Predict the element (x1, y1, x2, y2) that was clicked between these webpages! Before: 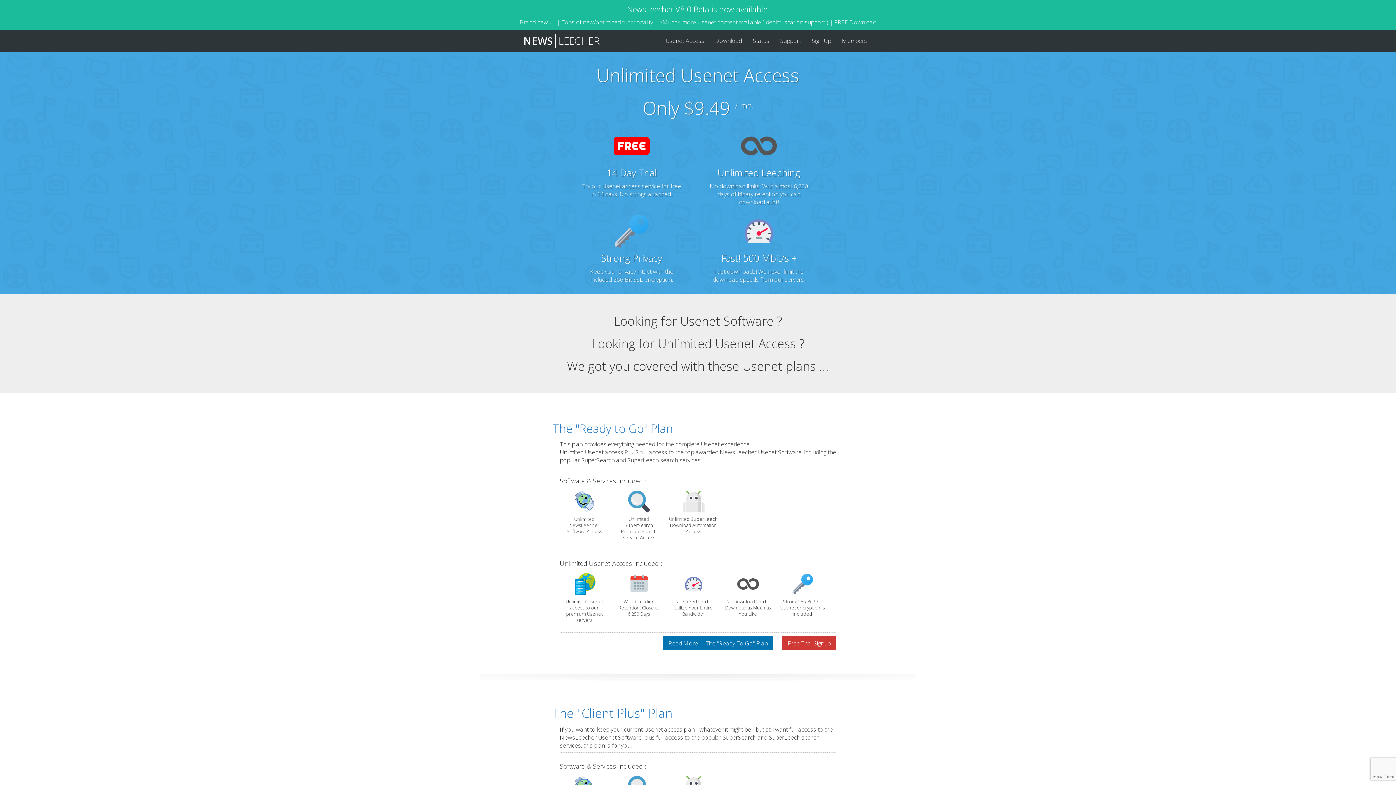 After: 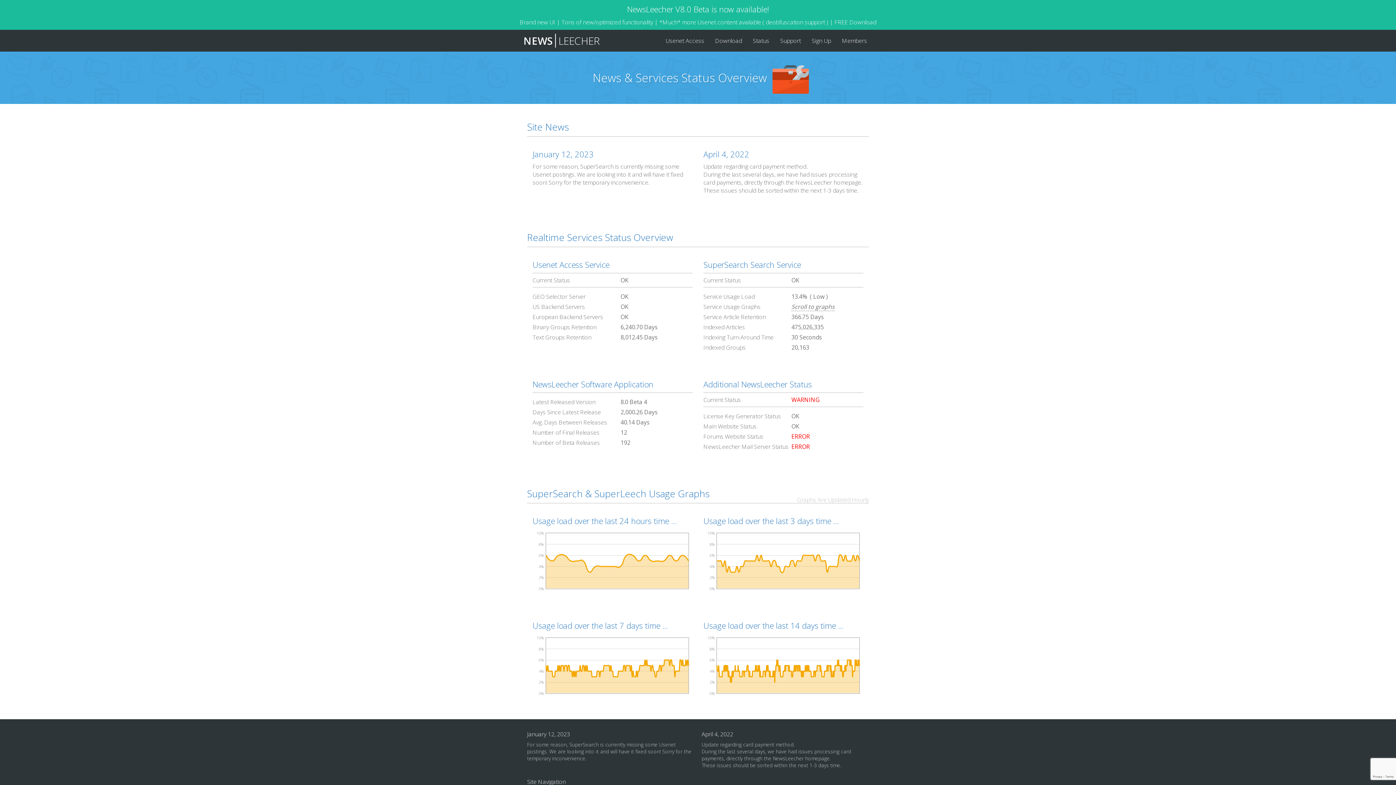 Action: label: Status bbox: (747, 29, 774, 51)